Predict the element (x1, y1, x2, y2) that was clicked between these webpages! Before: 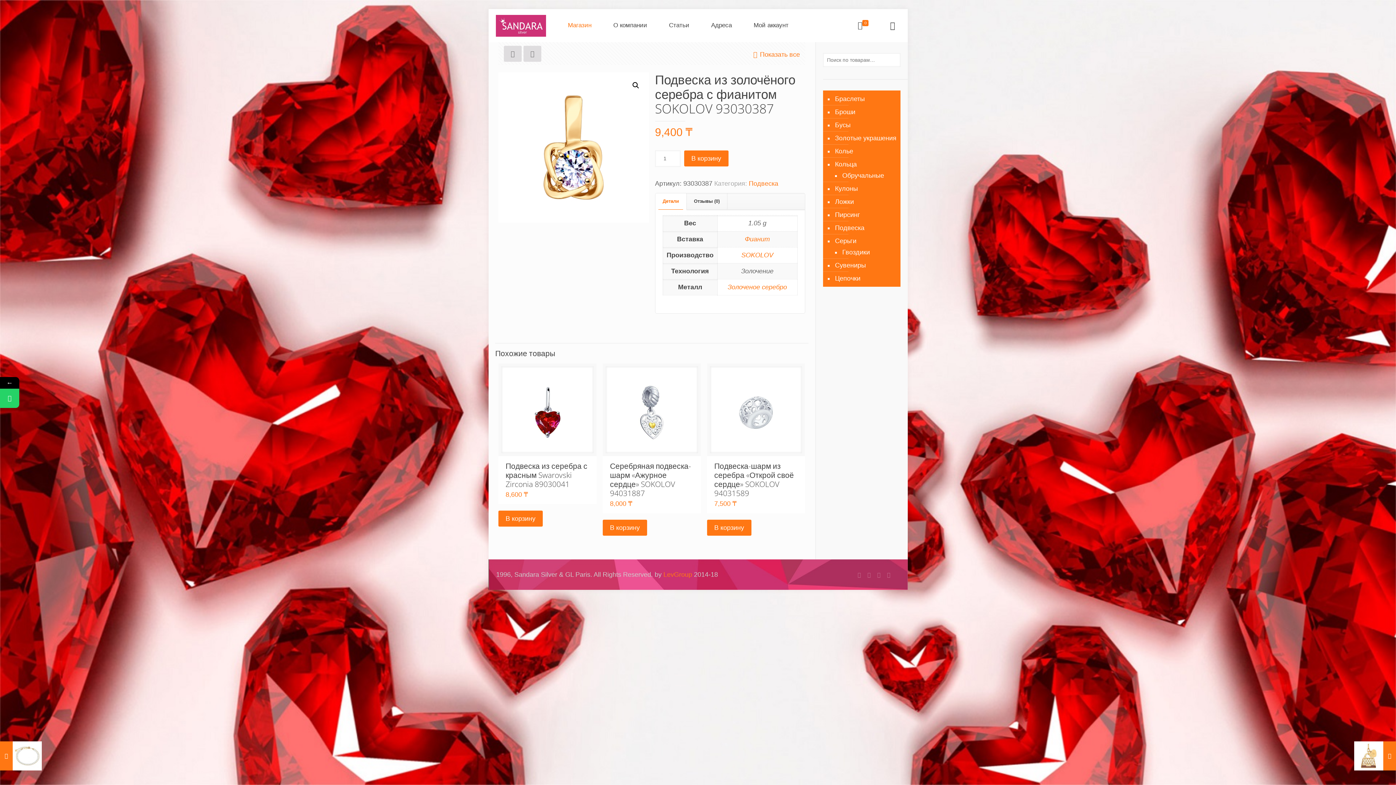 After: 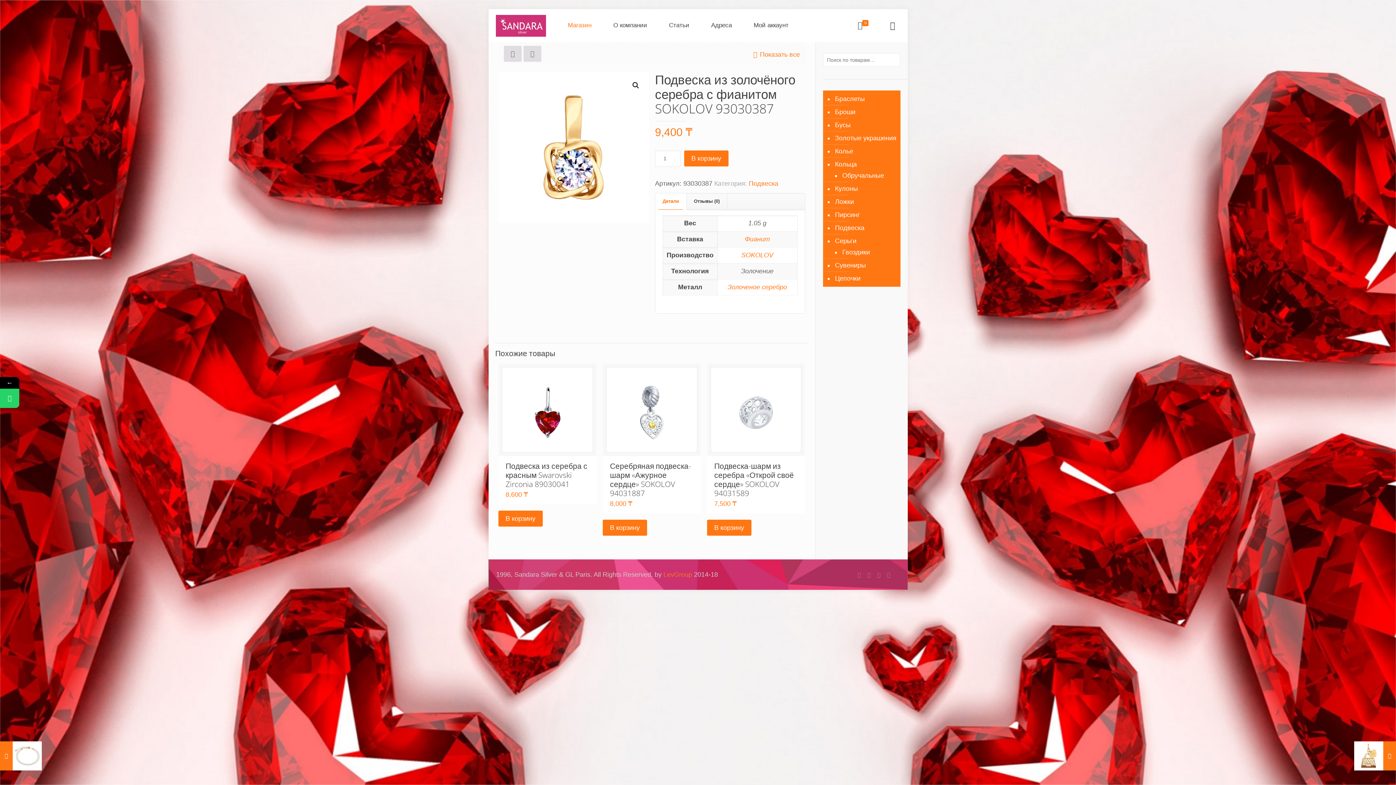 Action: bbox: (845, 9, 877, 41) label: 0